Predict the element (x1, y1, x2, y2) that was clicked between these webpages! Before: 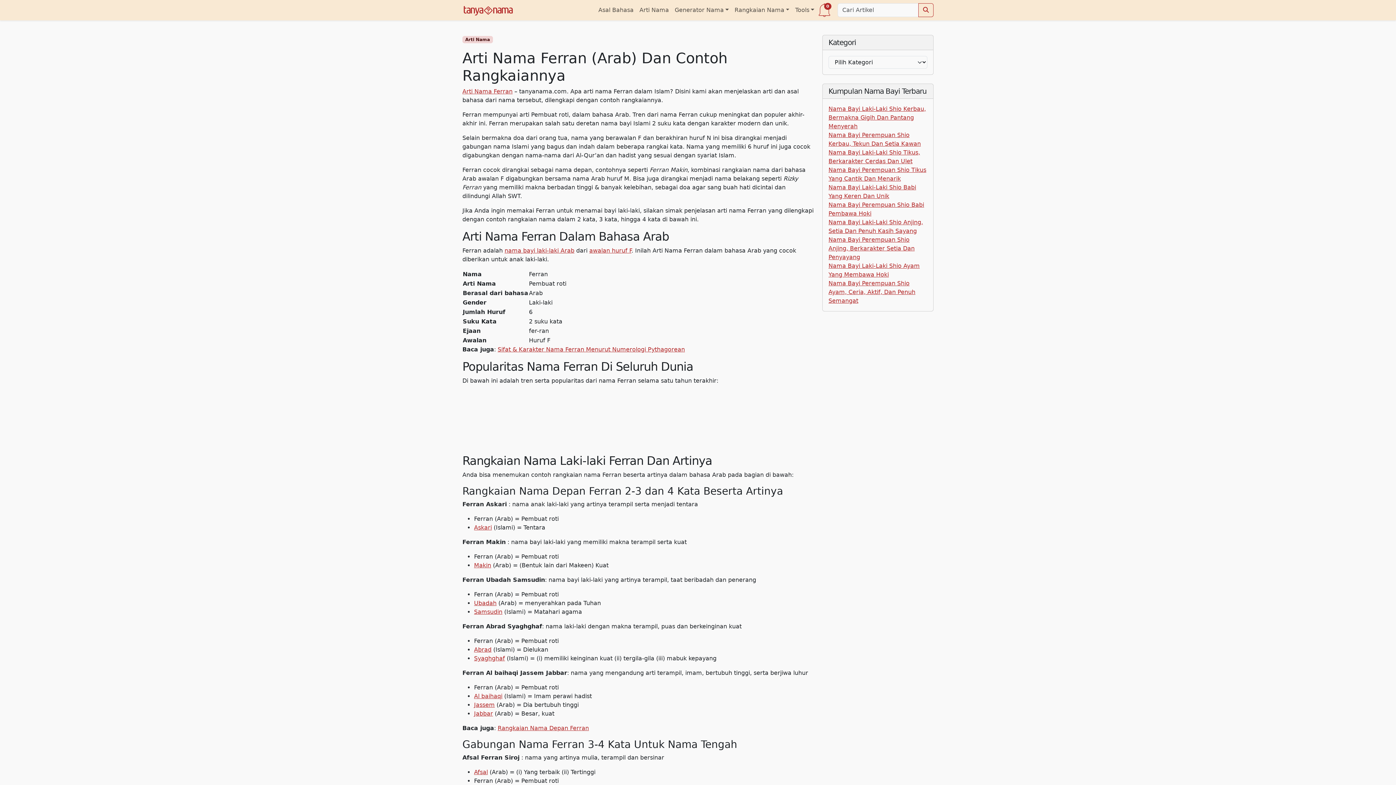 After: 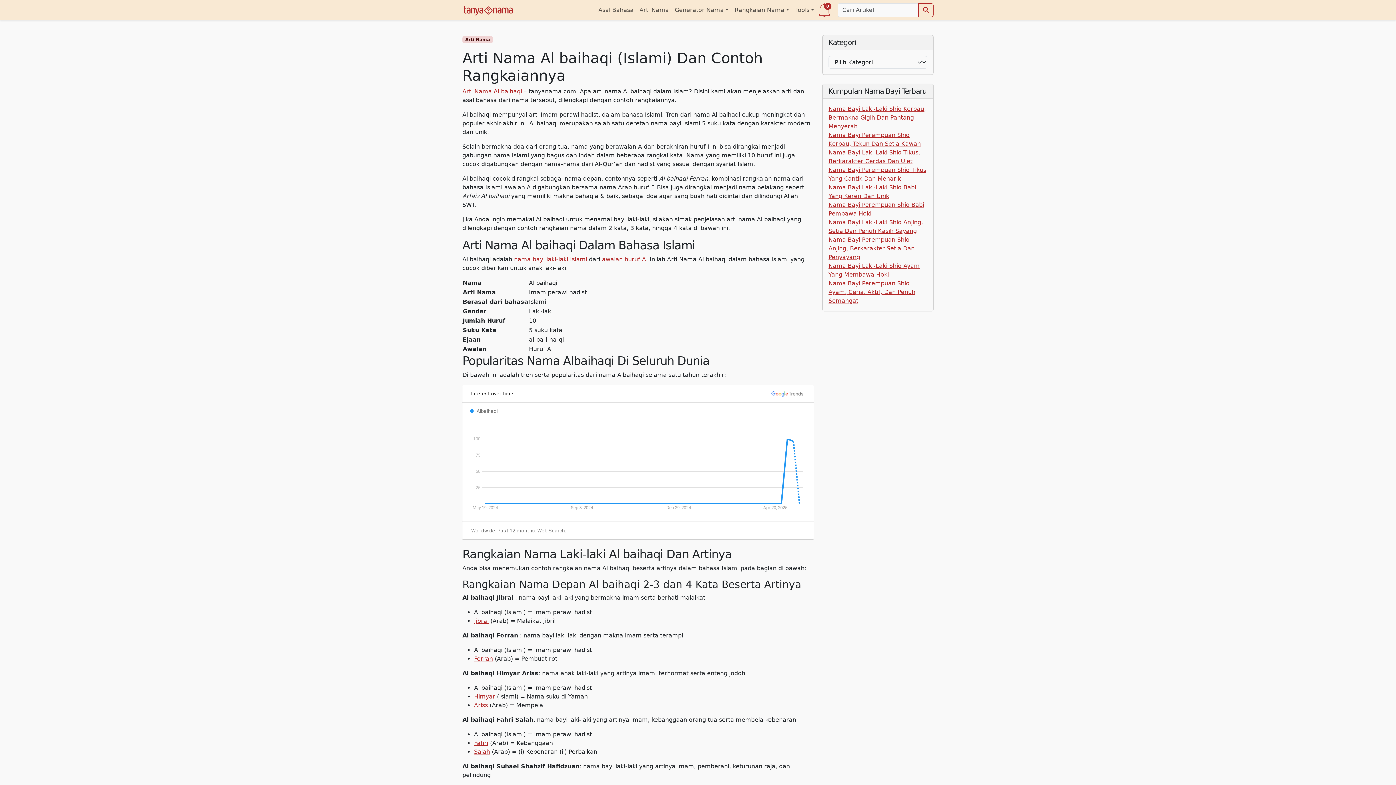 Action: label: Al baihaqi bbox: (474, 693, 502, 700)